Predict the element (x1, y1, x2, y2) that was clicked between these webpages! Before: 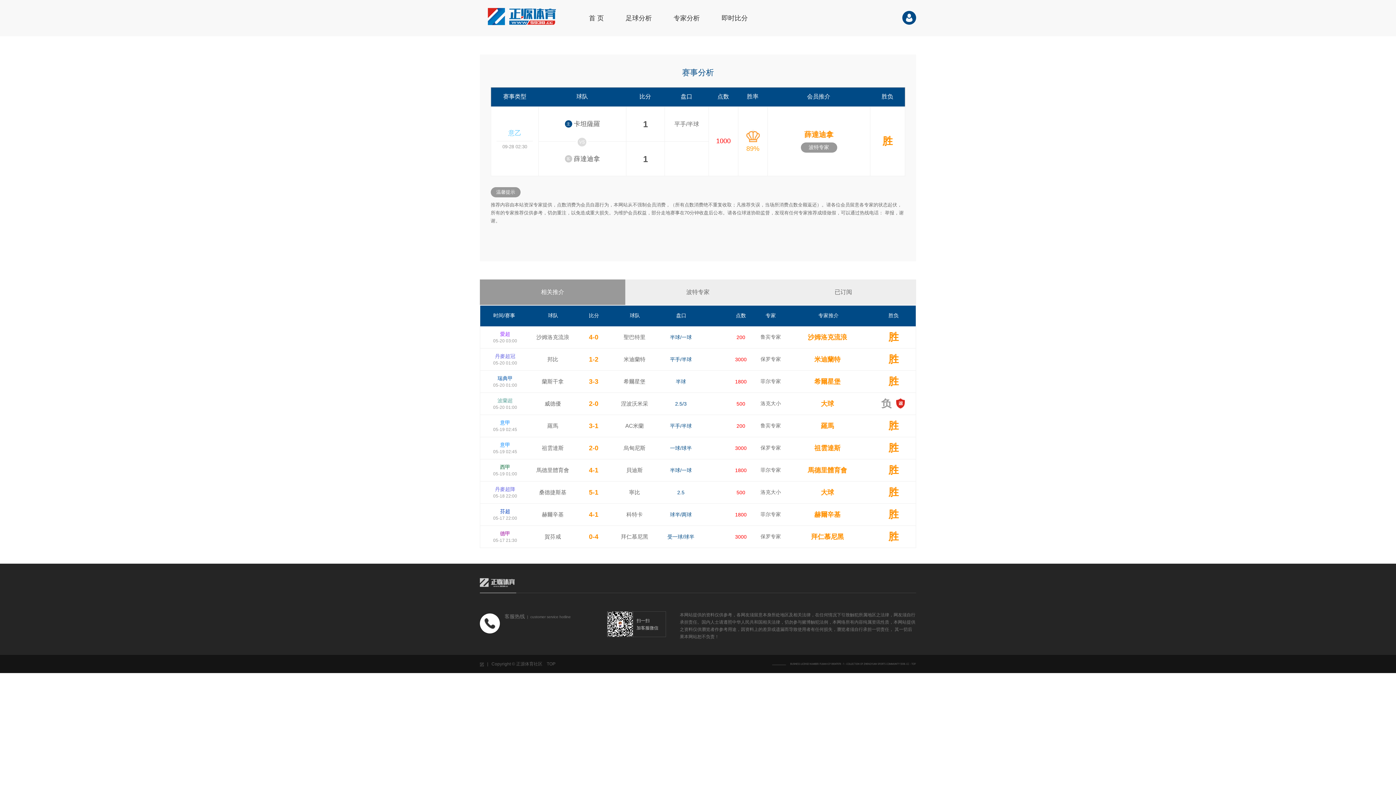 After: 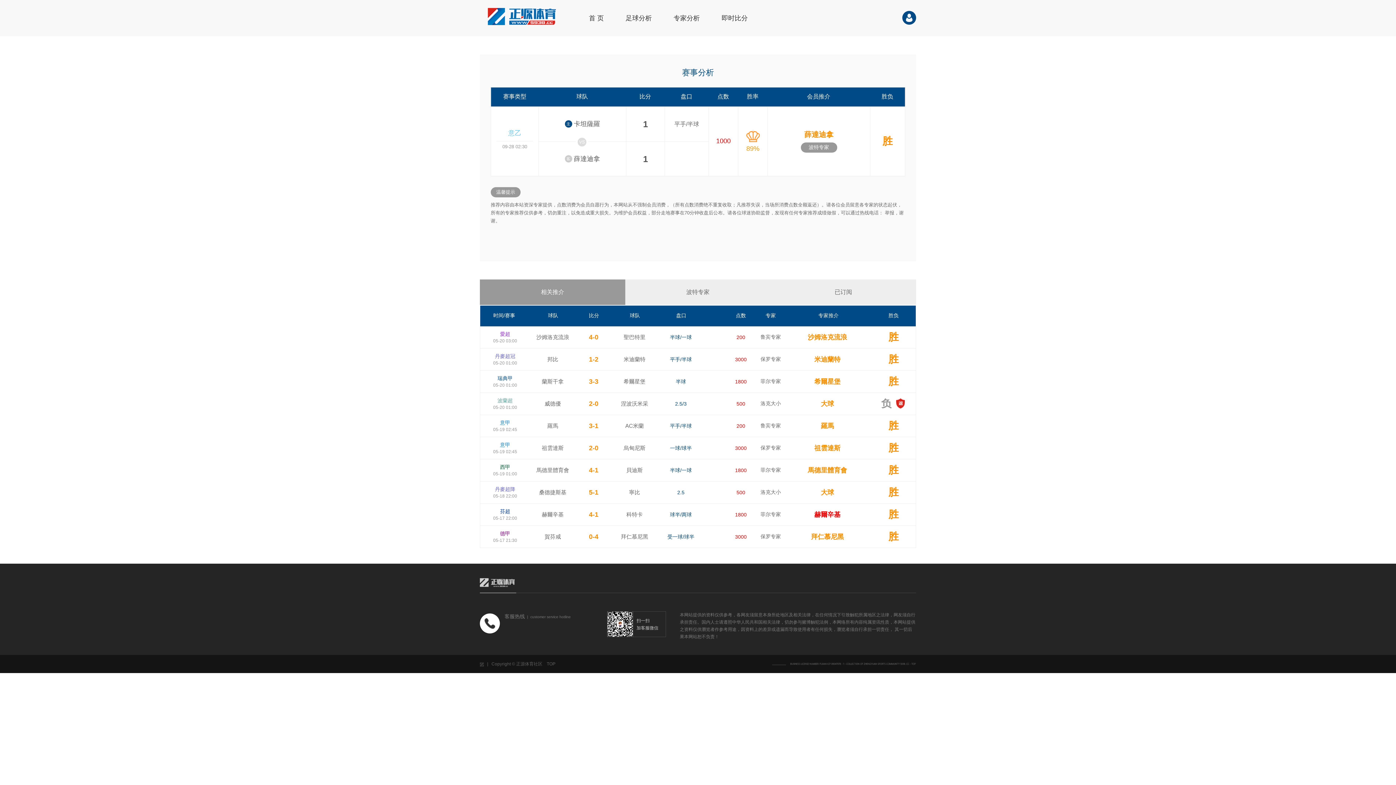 Action: label: 赫爾辛基 bbox: (814, 511, 840, 518)